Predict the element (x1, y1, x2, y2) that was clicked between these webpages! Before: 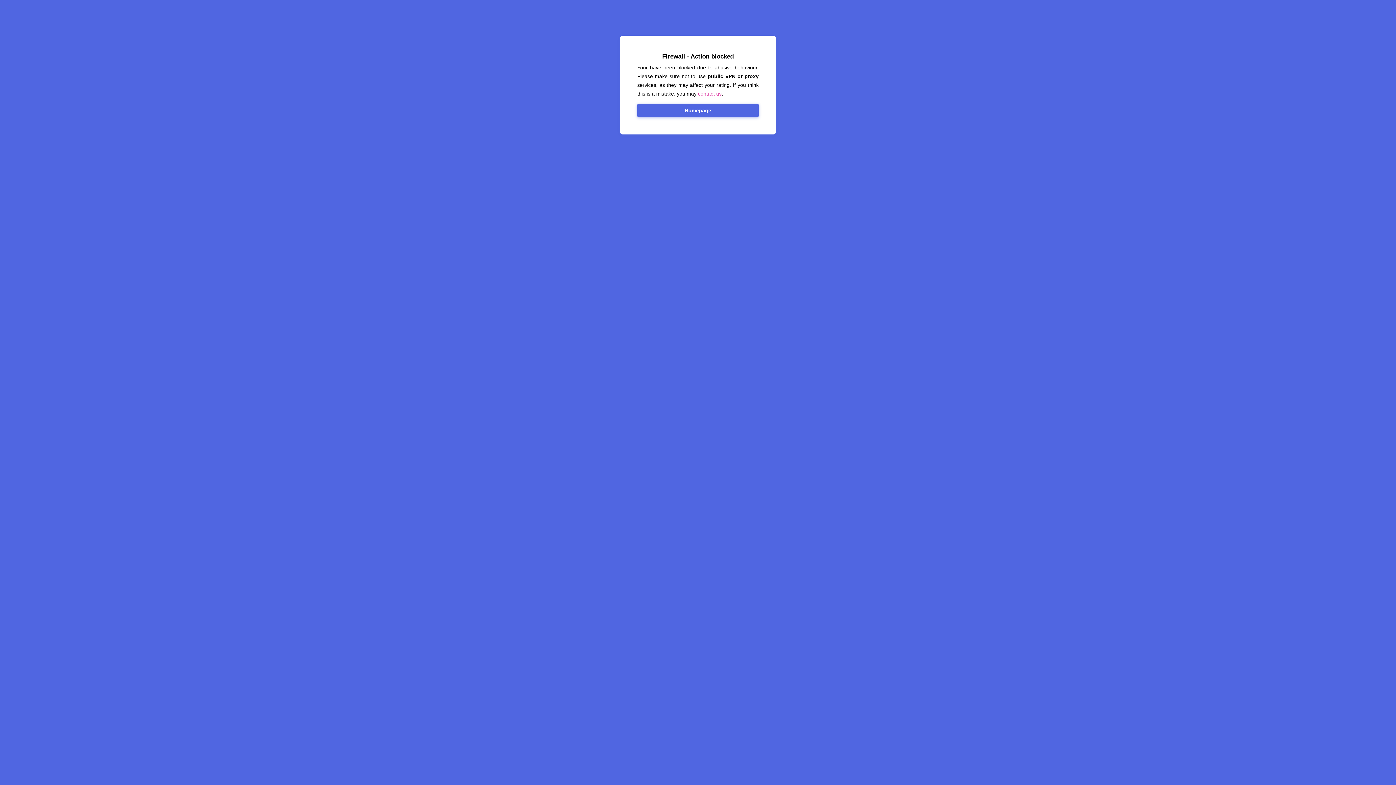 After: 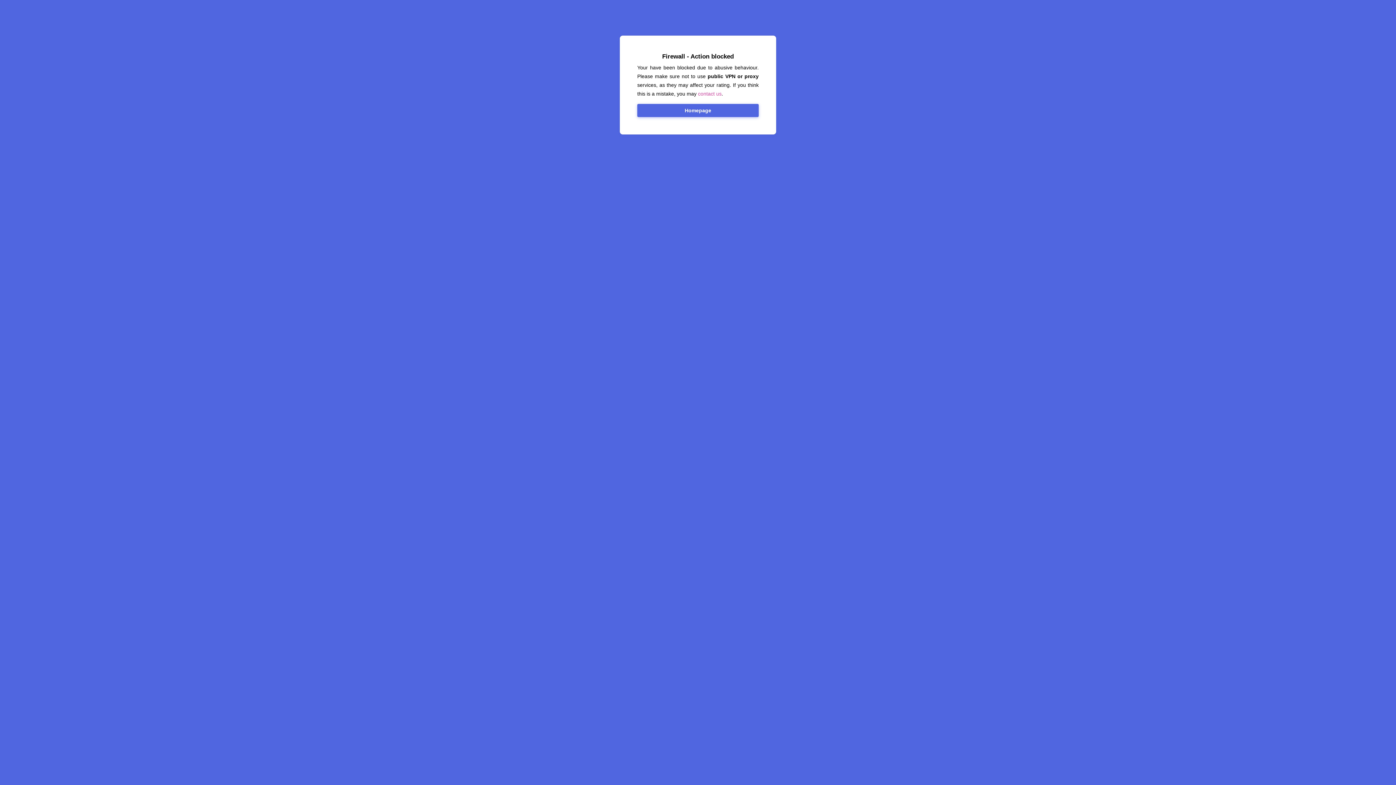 Action: label: Homepage bbox: (637, 104, 758, 117)